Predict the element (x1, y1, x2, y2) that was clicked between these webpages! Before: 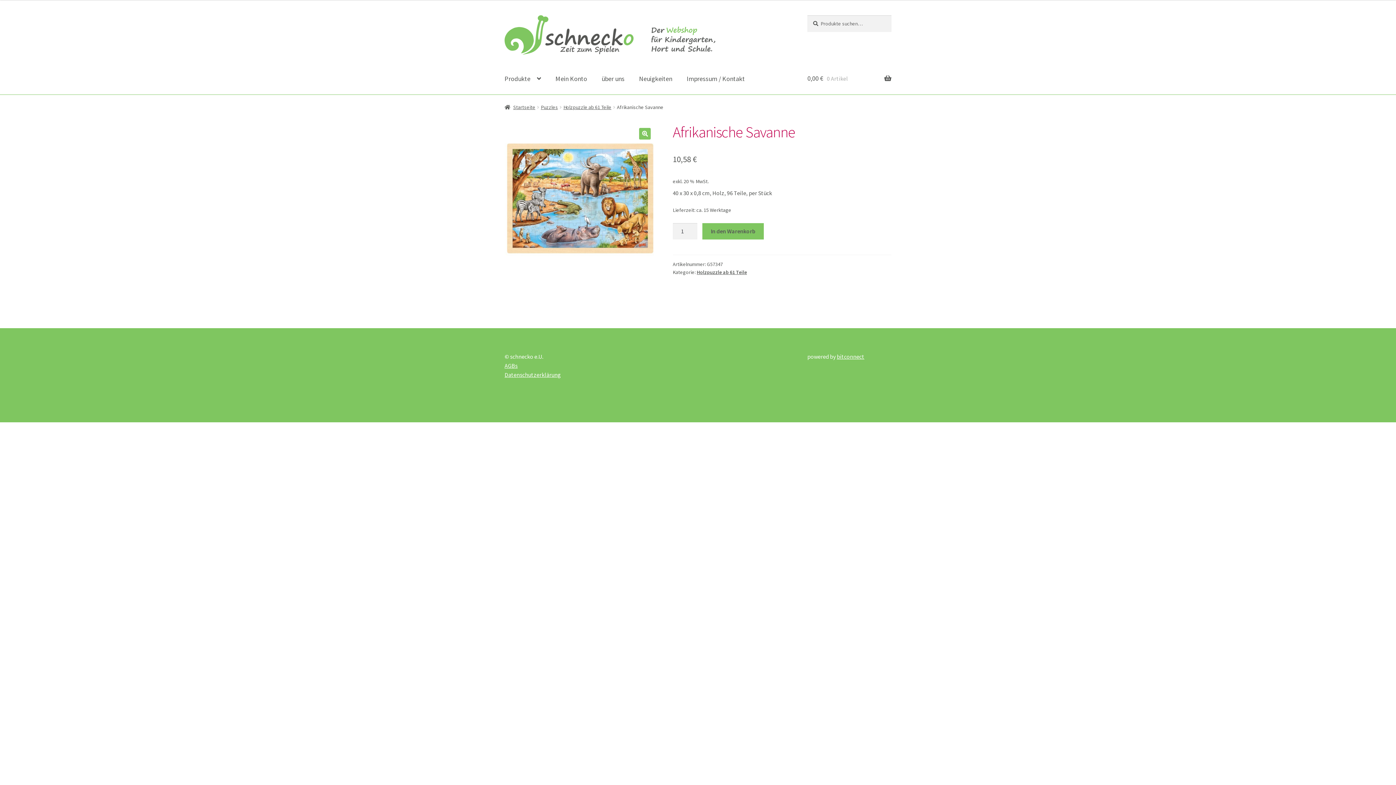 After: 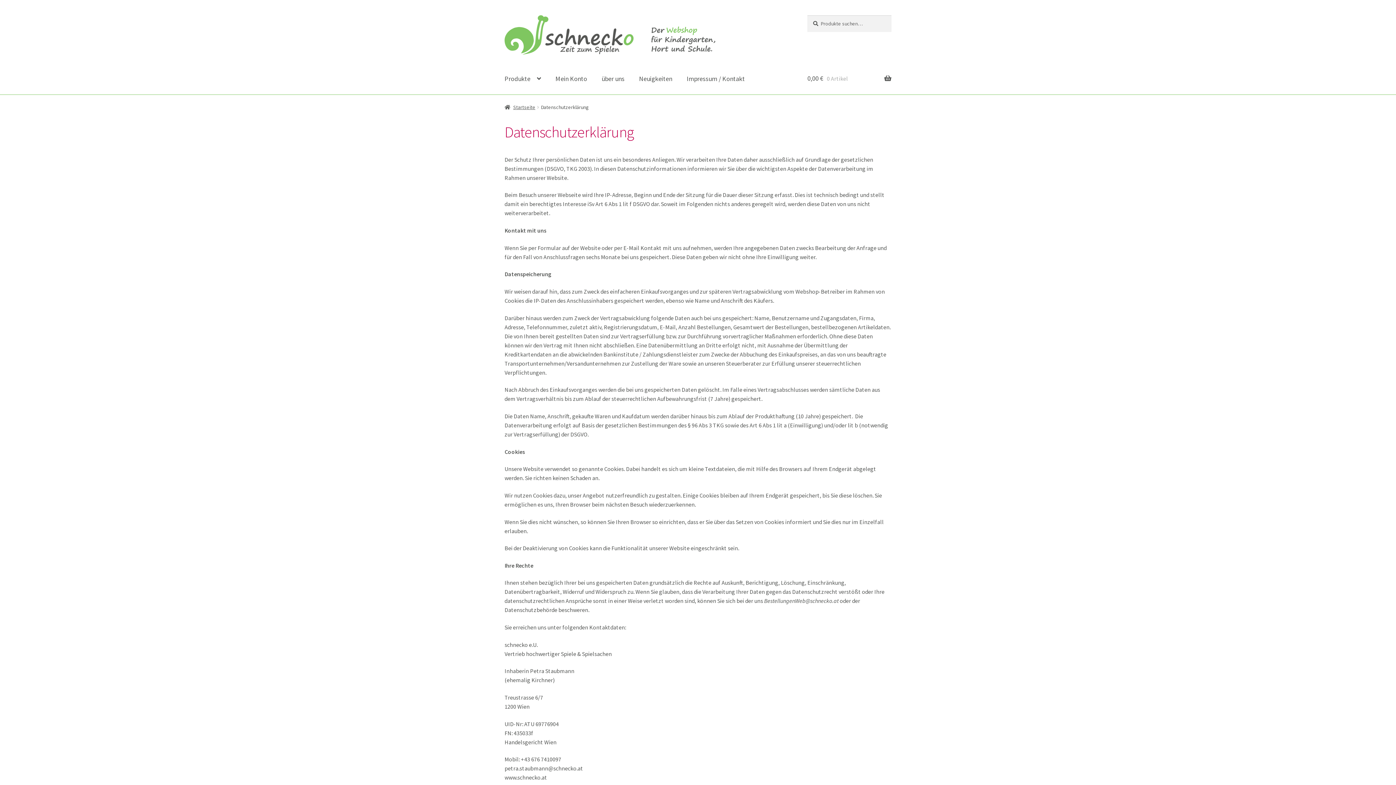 Action: bbox: (504, 371, 561, 378) label: Datenschutzerklärung